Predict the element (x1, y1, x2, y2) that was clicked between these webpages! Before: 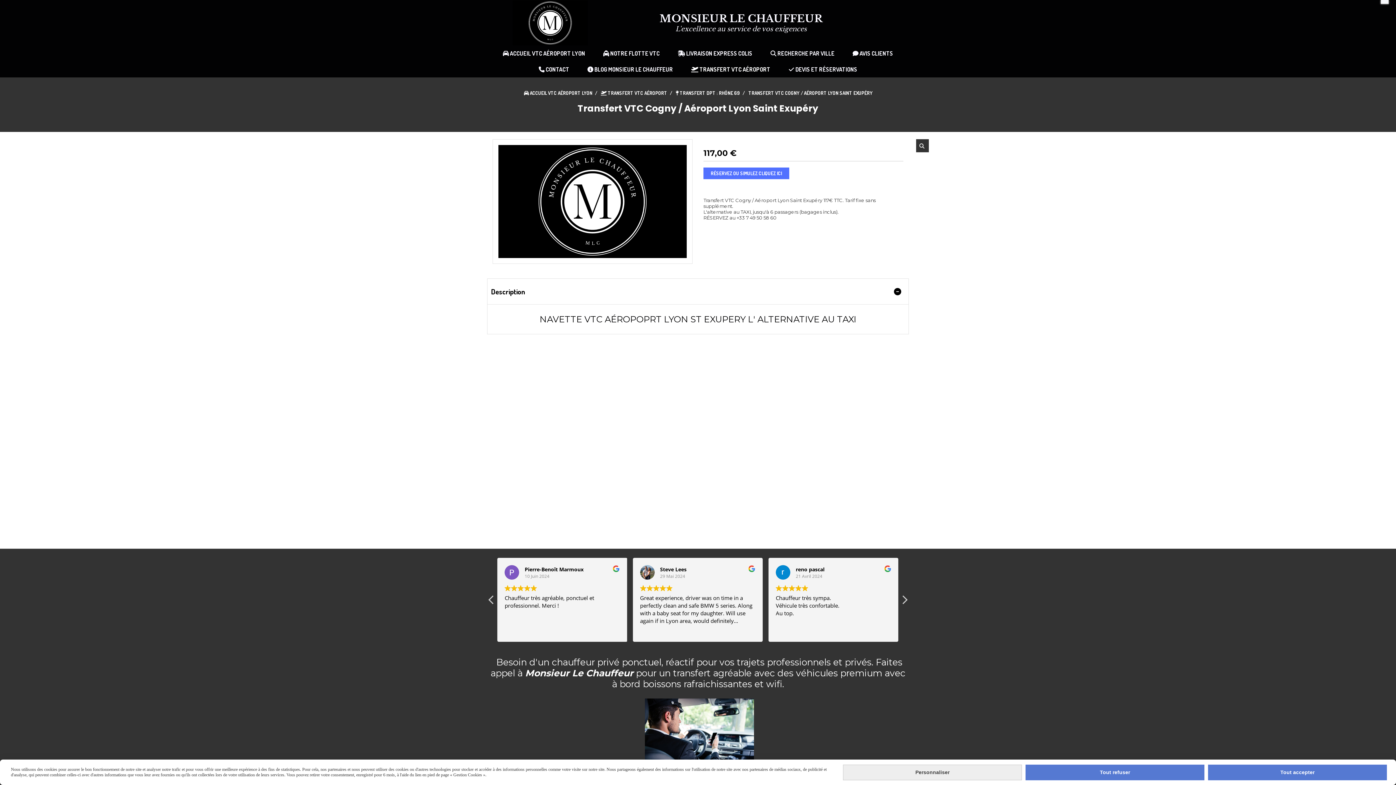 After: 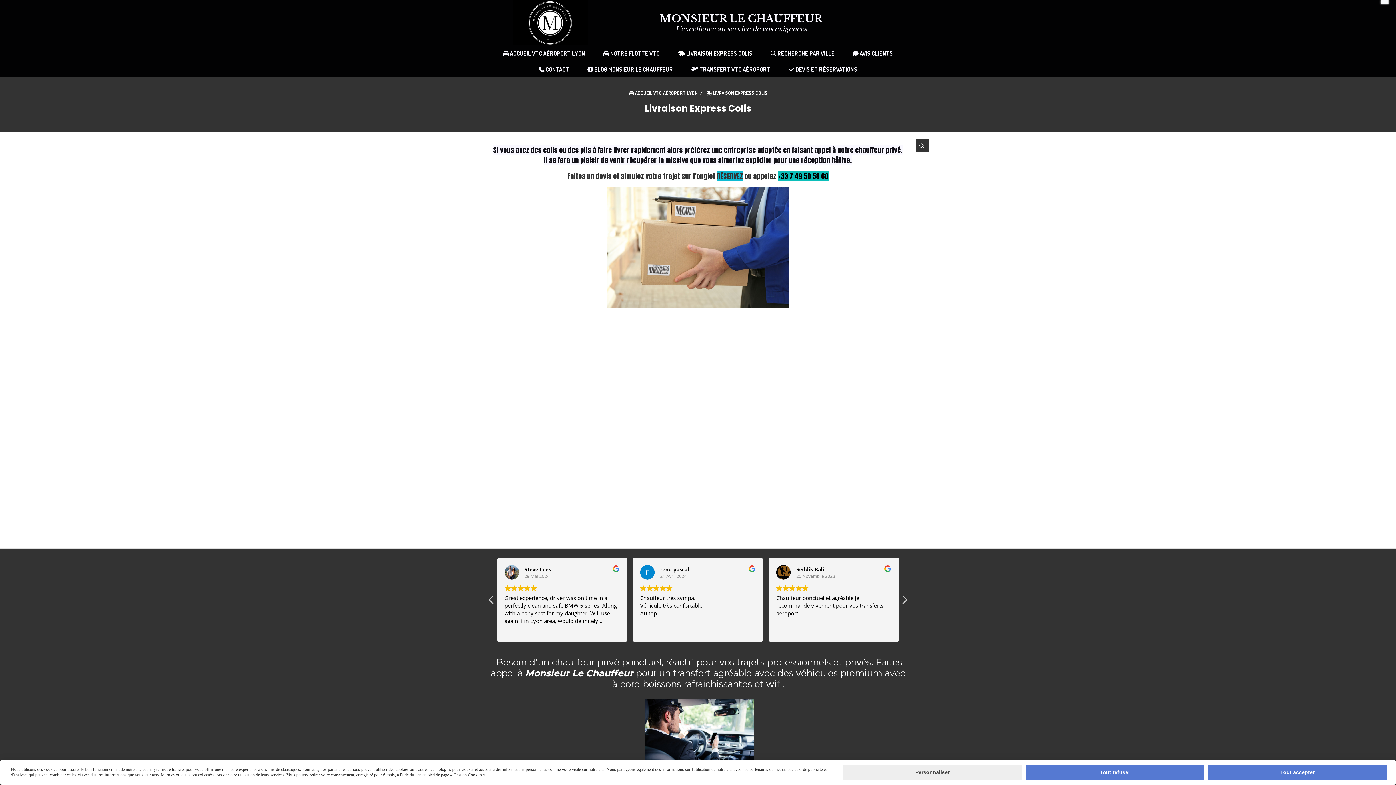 Action: label:  LIVRAISON EXPRESS COLIS bbox: (668, 45, 761, 61)